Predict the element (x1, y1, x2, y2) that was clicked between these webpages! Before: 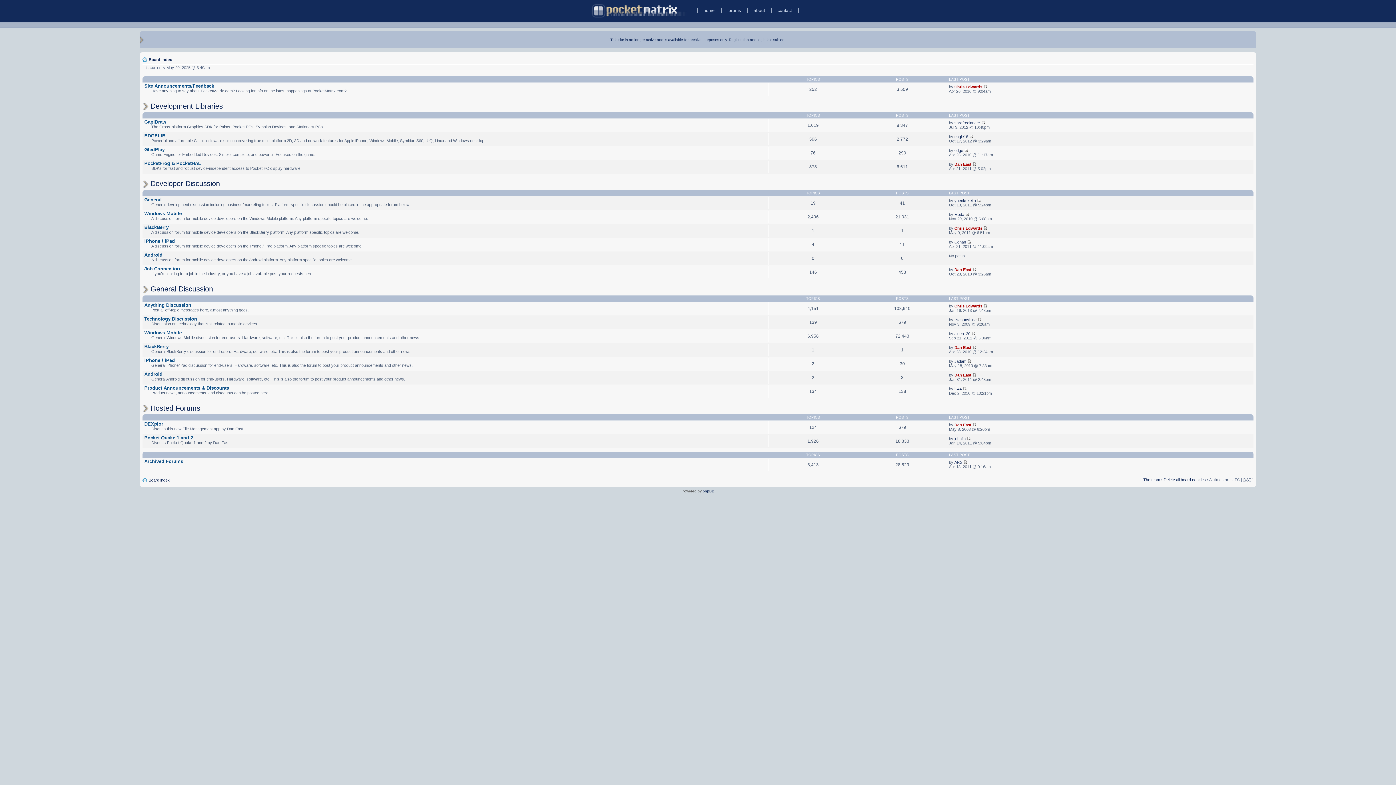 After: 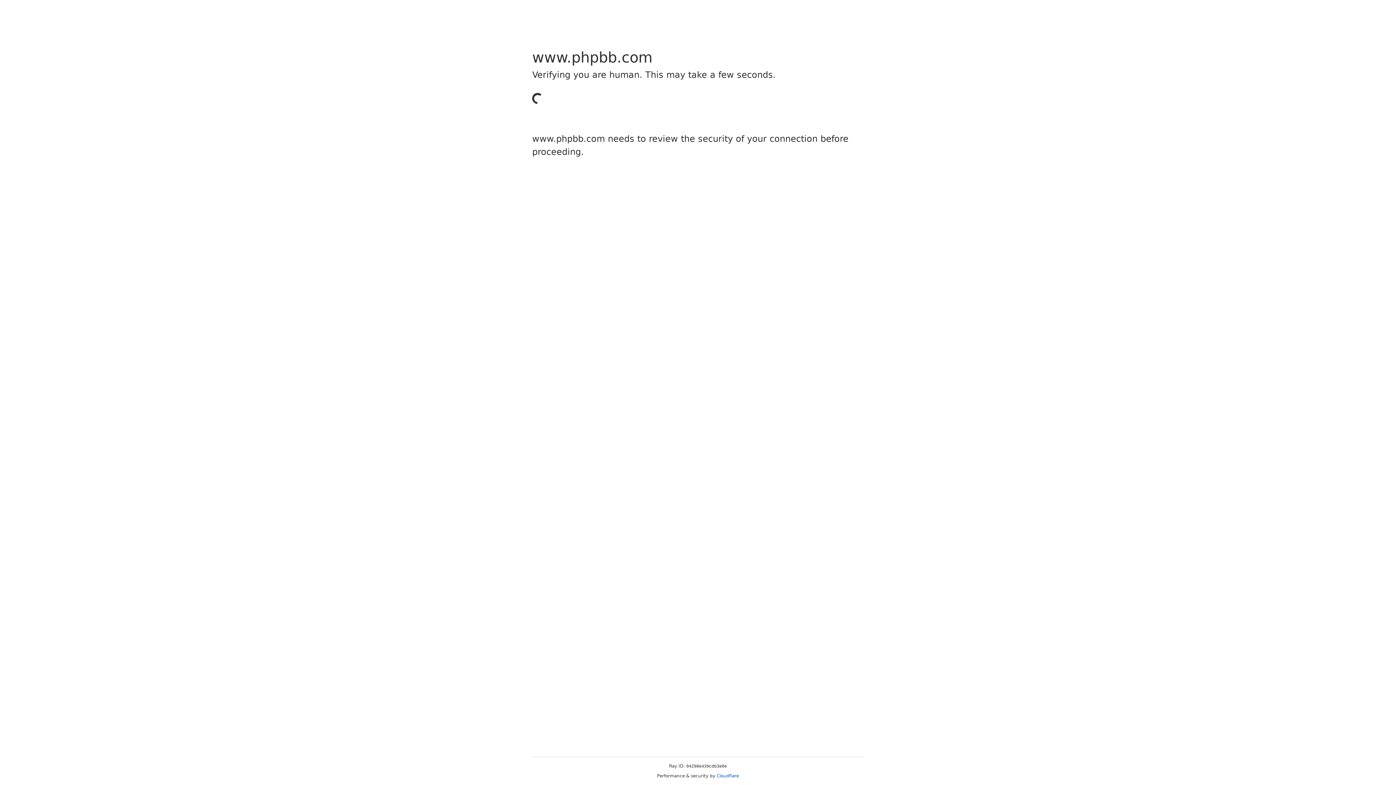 Action: bbox: (702, 489, 714, 493) label: phpBB